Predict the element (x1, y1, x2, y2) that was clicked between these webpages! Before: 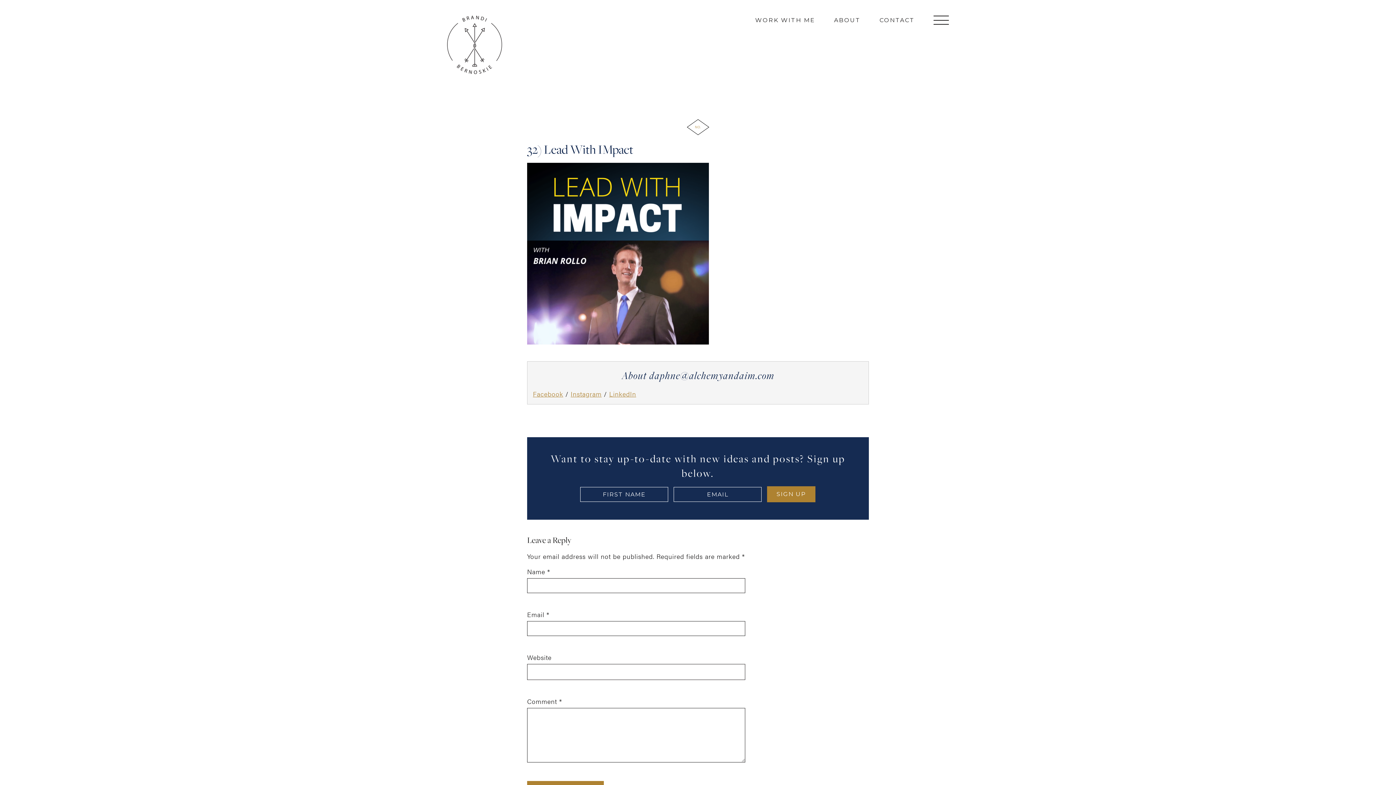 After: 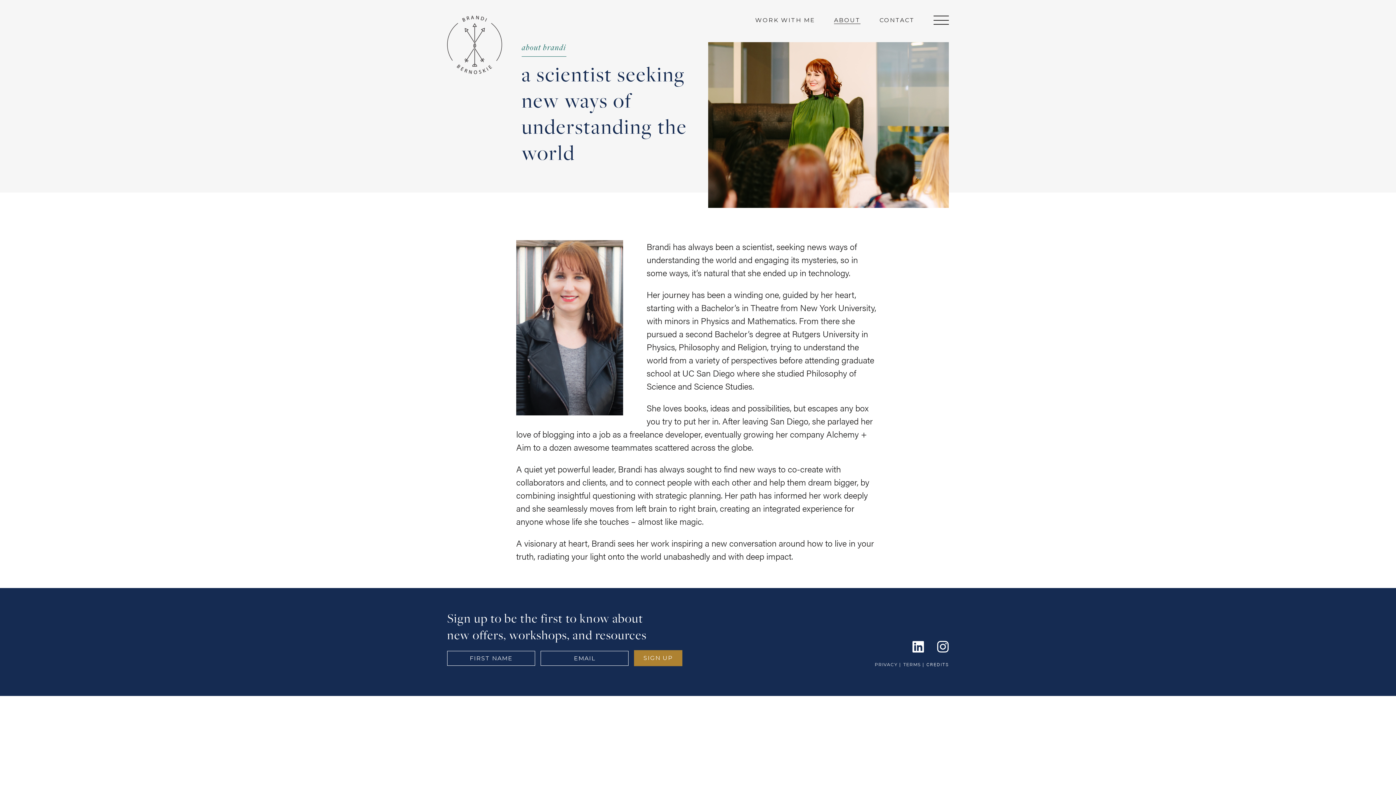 Action: label: ABOUT bbox: (834, 16, 860, 23)